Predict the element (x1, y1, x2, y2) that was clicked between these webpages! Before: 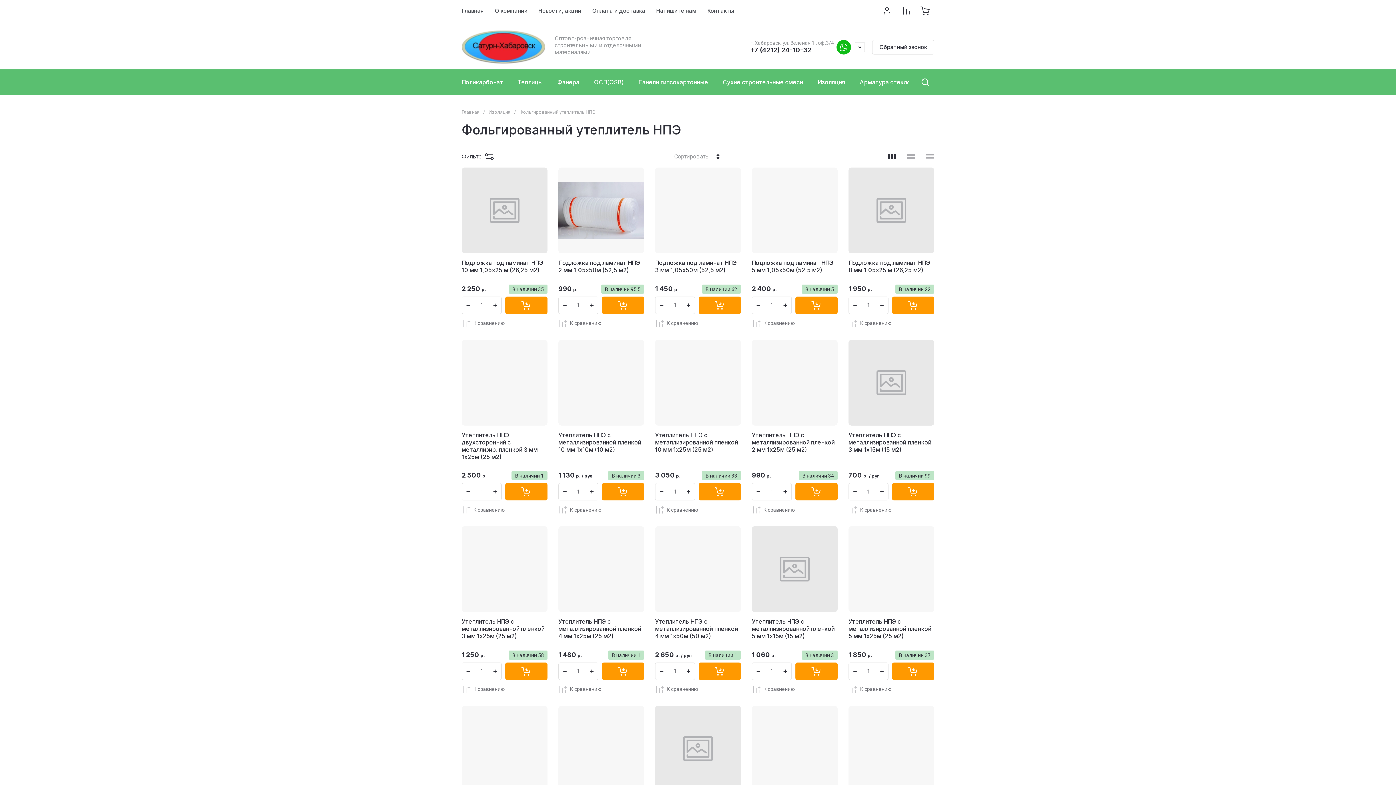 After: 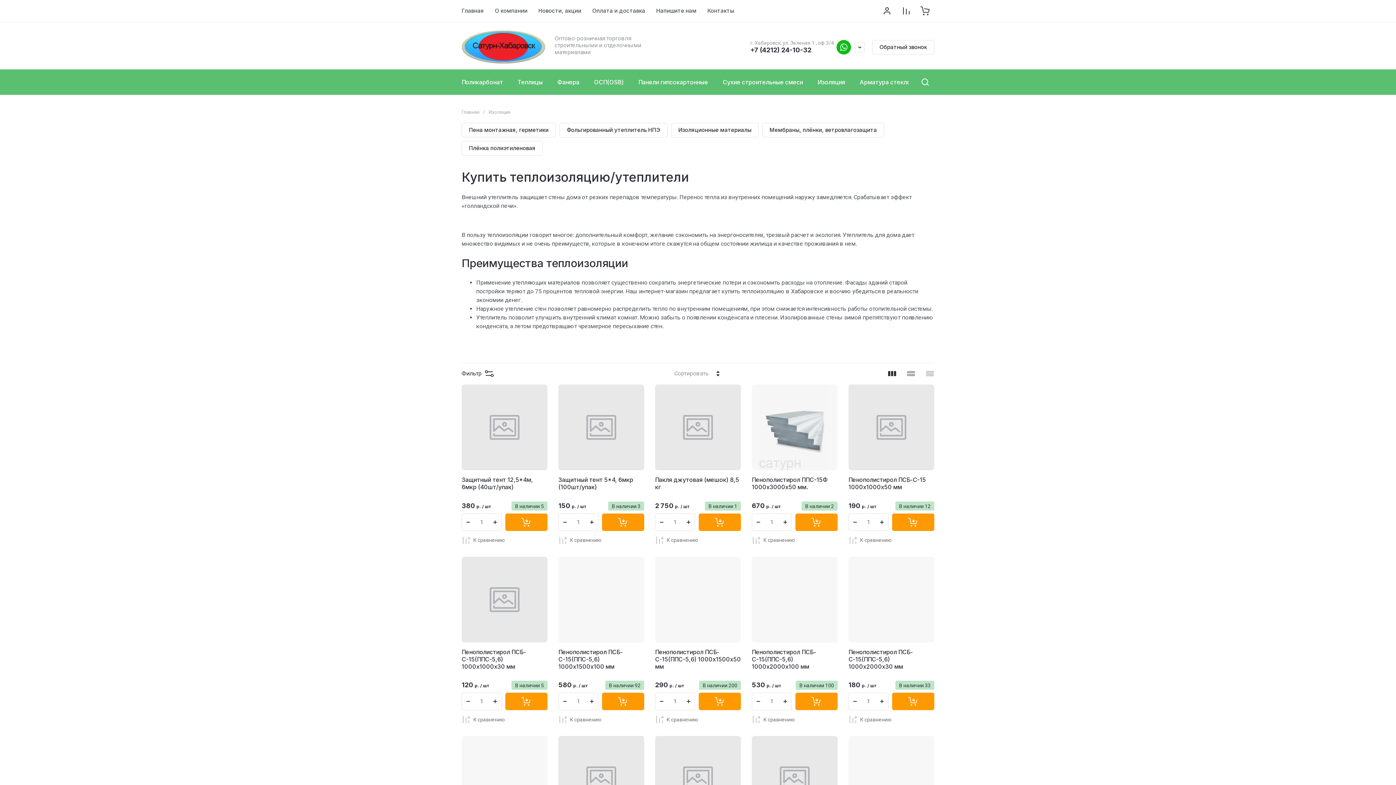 Action: label: Изоляция bbox: (488, 109, 510, 115)